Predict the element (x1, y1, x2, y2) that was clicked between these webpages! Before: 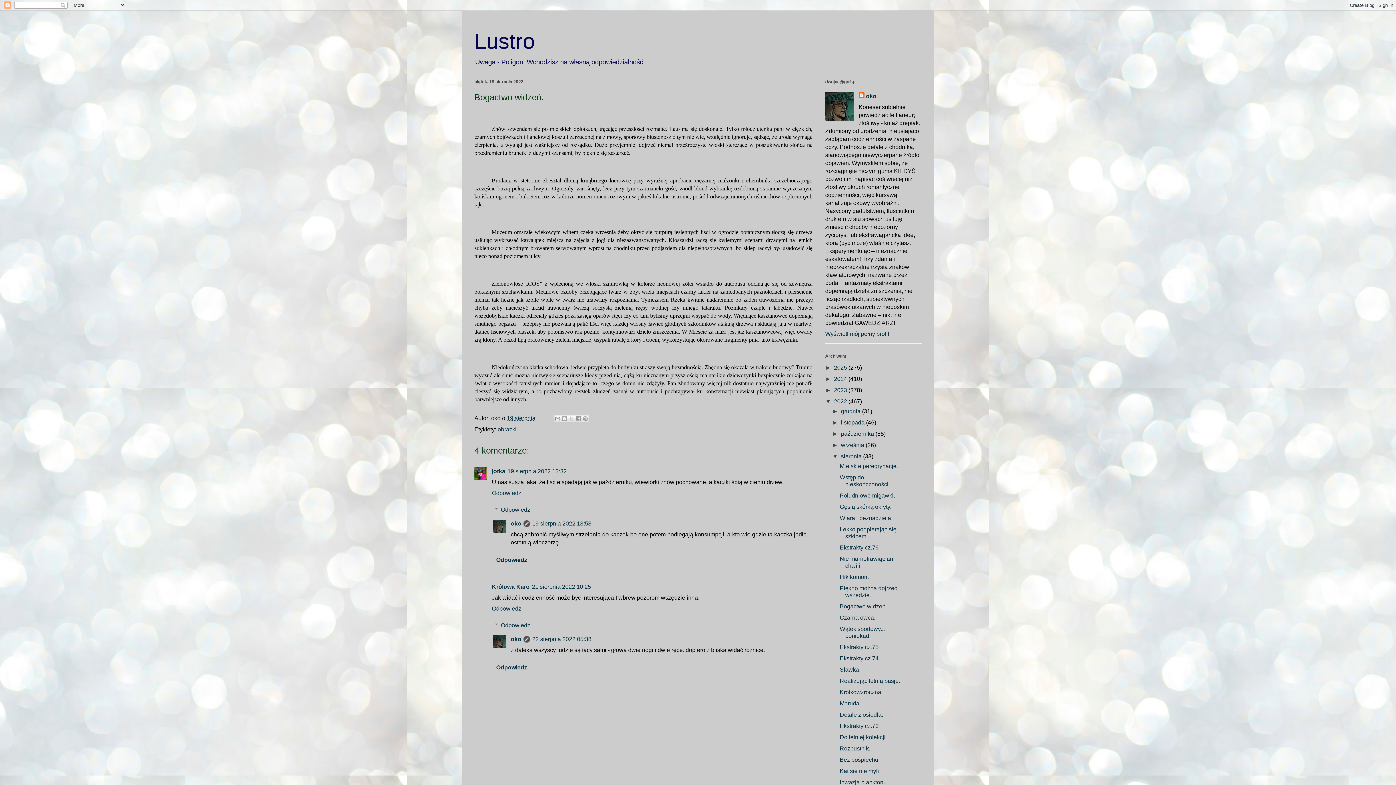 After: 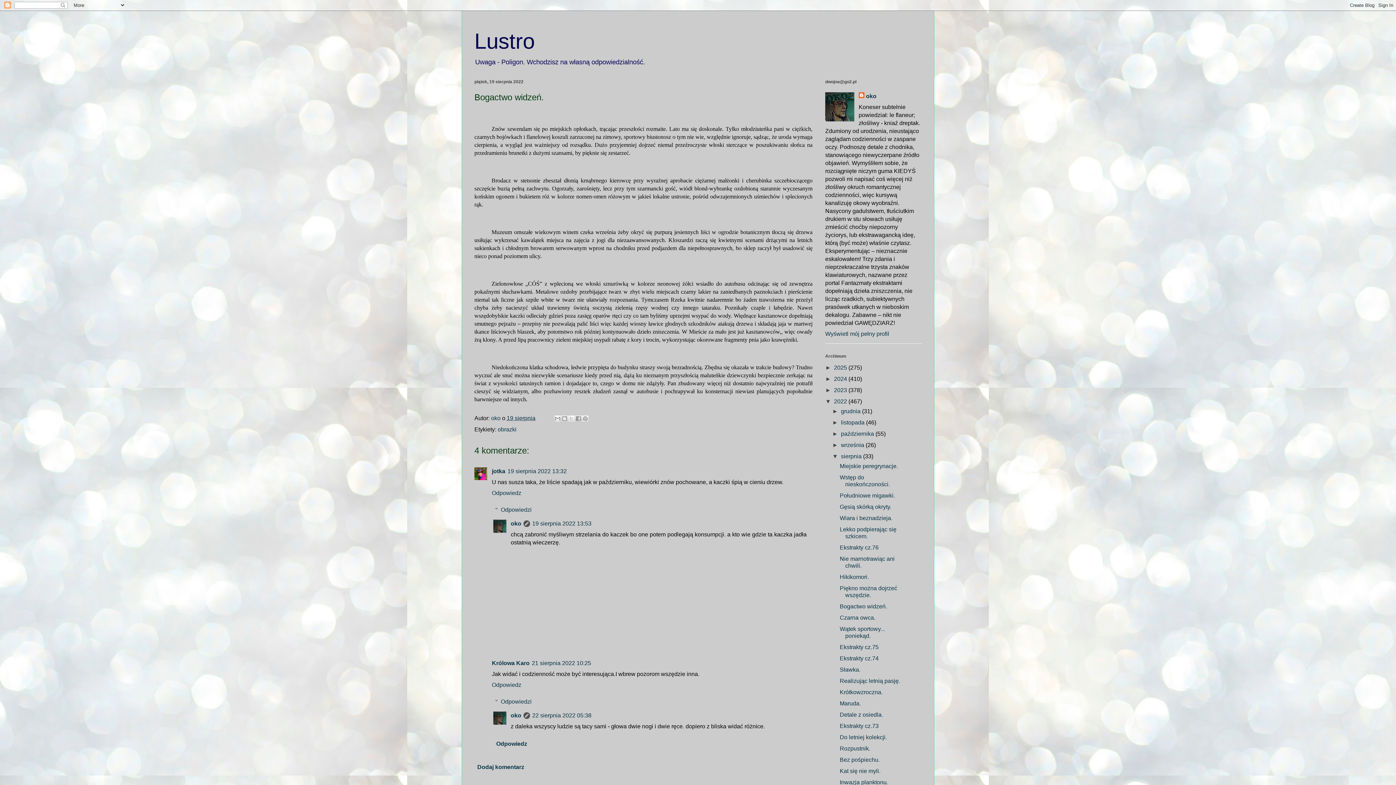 Action: label: Odpowiedz bbox: (493, 553, 806, 567)